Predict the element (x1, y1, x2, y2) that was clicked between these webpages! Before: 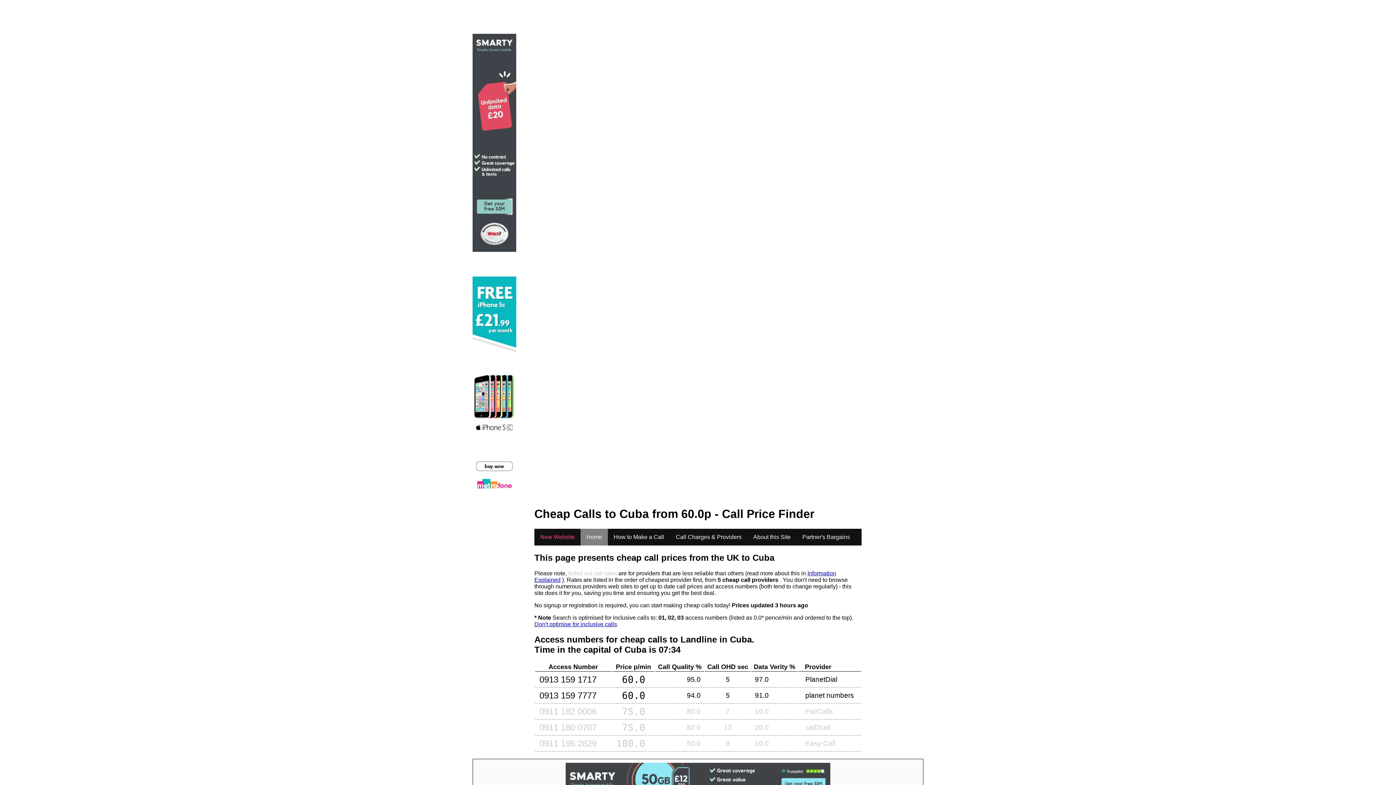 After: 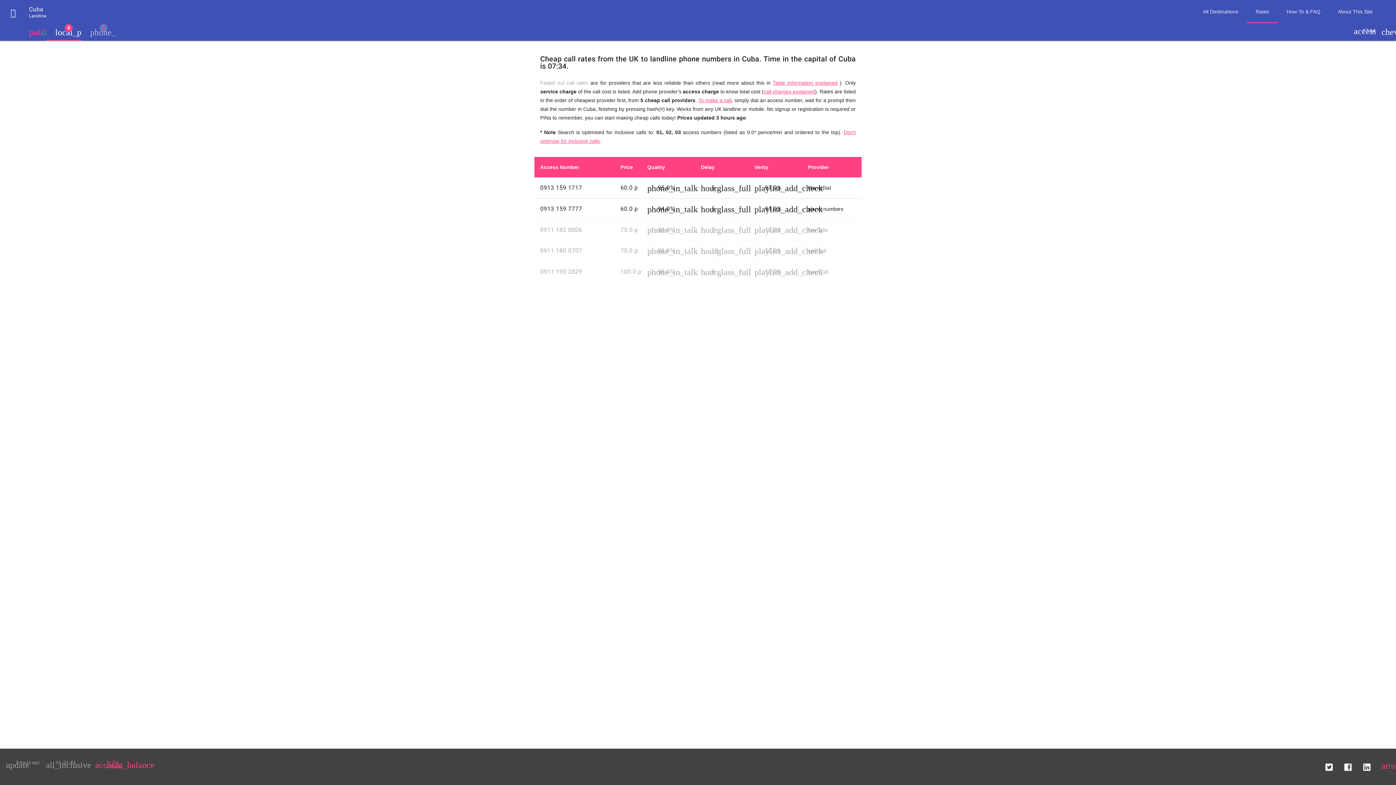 Action: label: New Website bbox: (534, 529, 580, 545)